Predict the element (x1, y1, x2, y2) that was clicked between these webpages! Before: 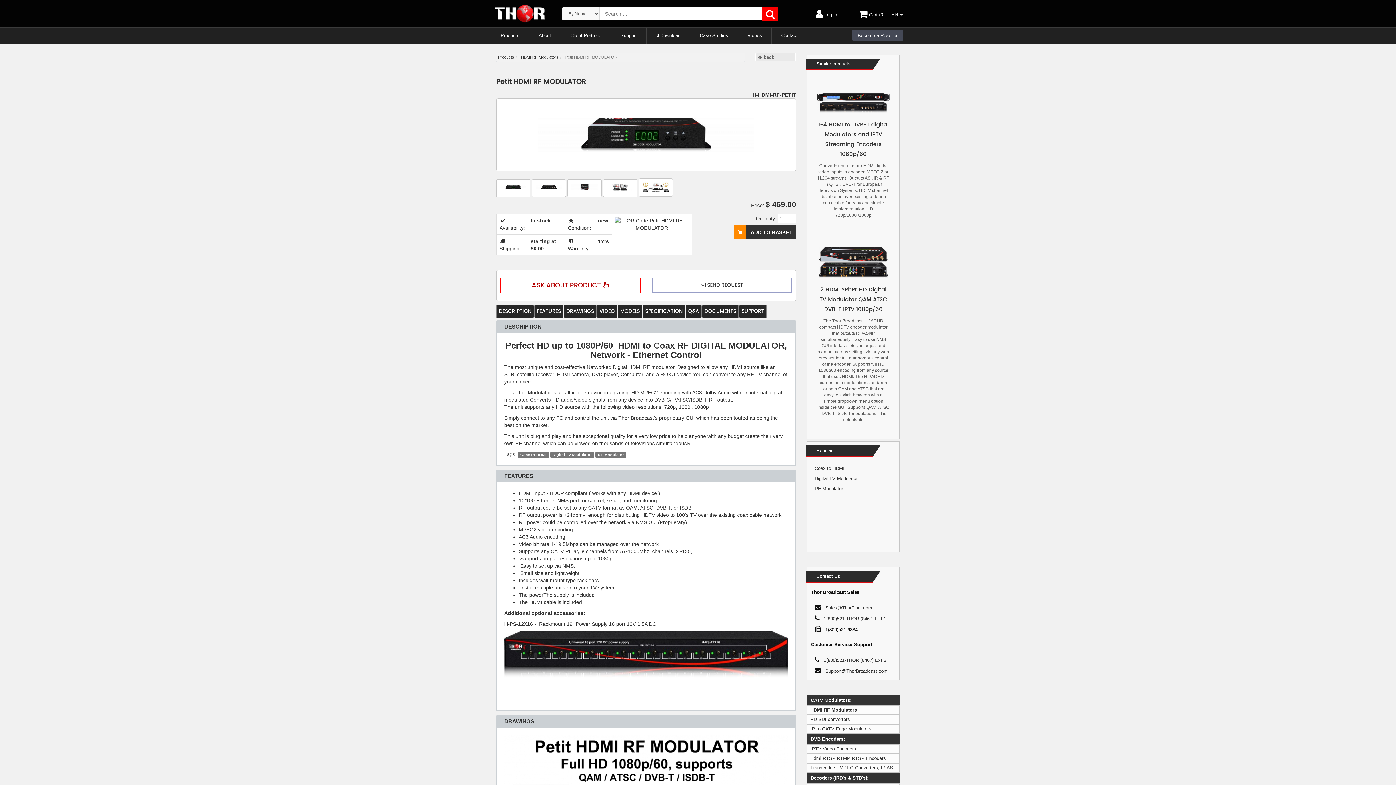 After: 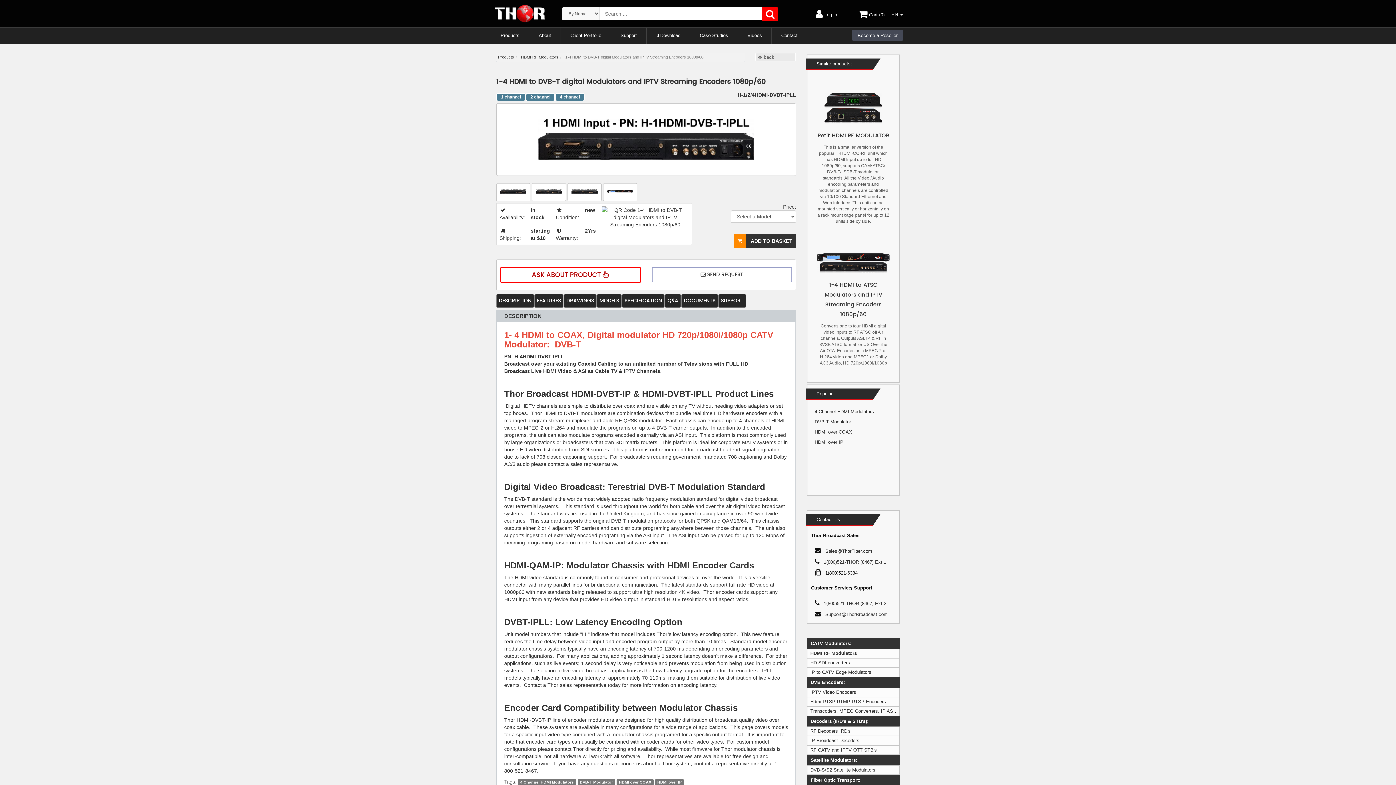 Action: bbox: (817, 89, 889, 116)